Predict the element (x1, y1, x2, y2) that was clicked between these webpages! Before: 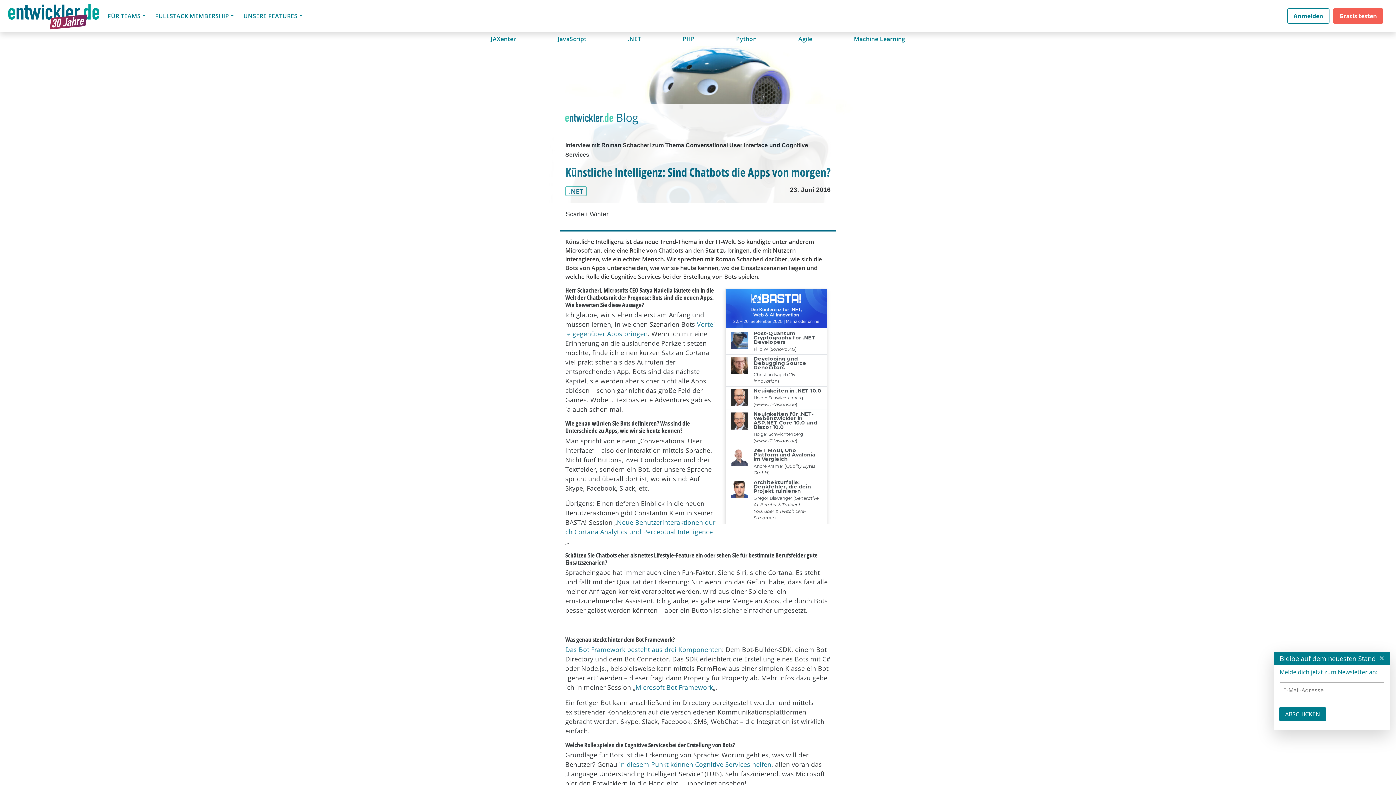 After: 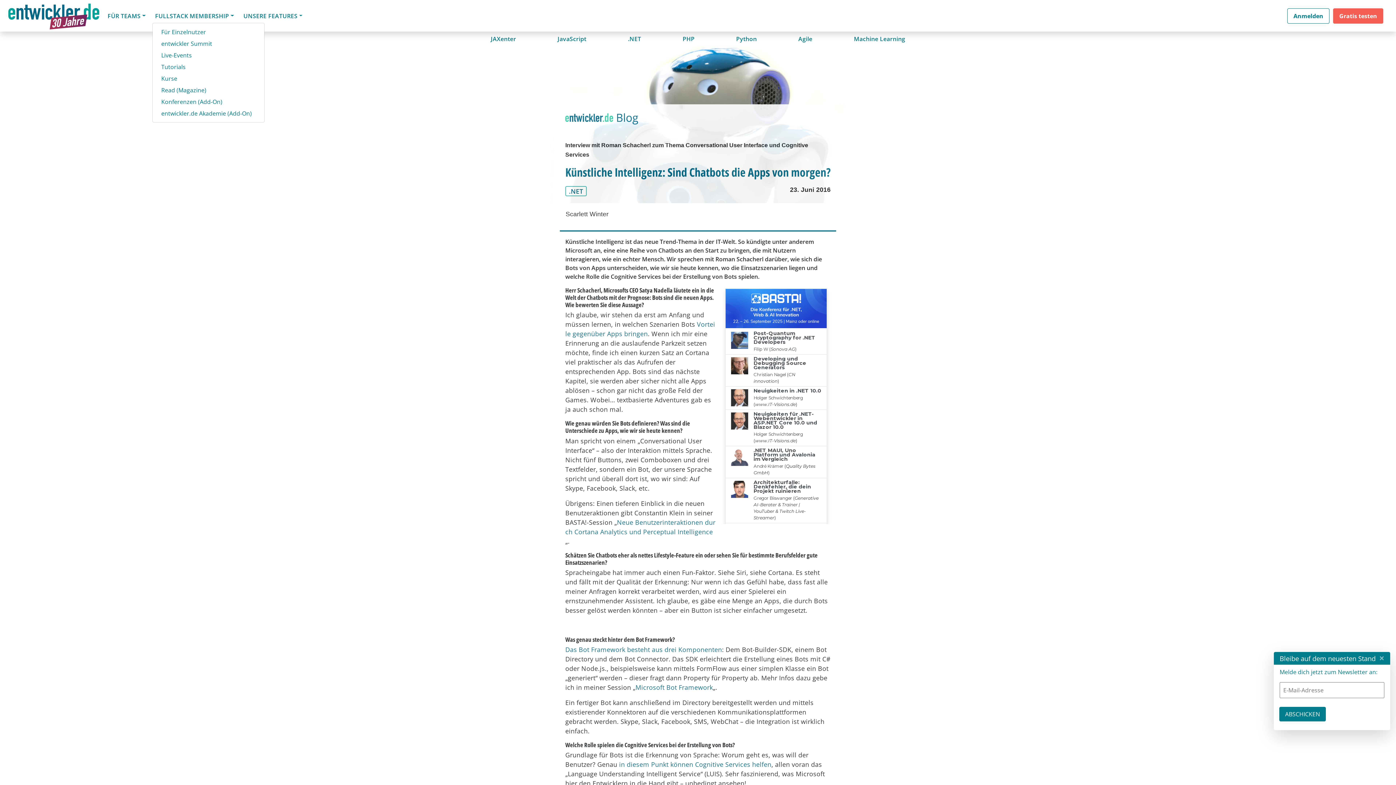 Action: label: FULLSTACK MEMBERSHIP bbox: (152, 8, 236, 23)